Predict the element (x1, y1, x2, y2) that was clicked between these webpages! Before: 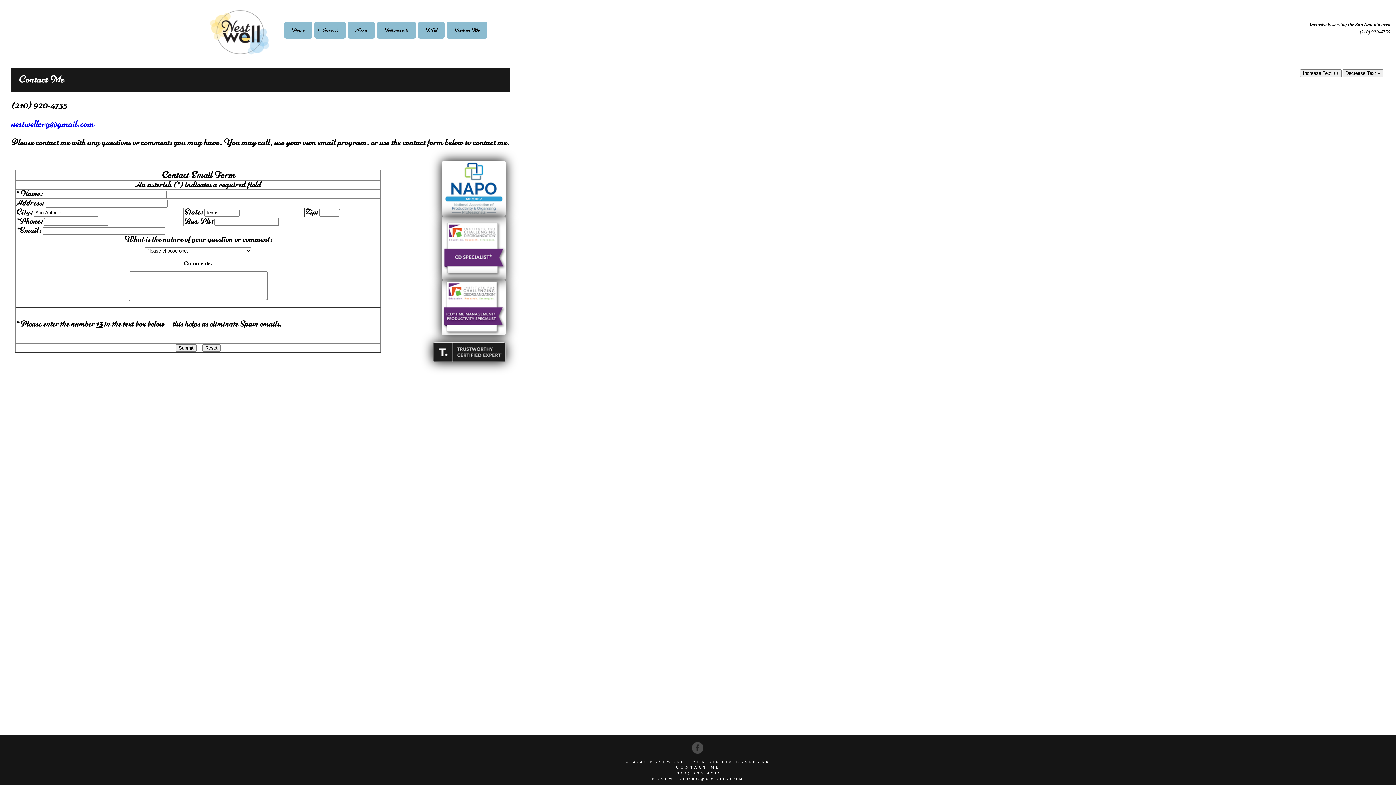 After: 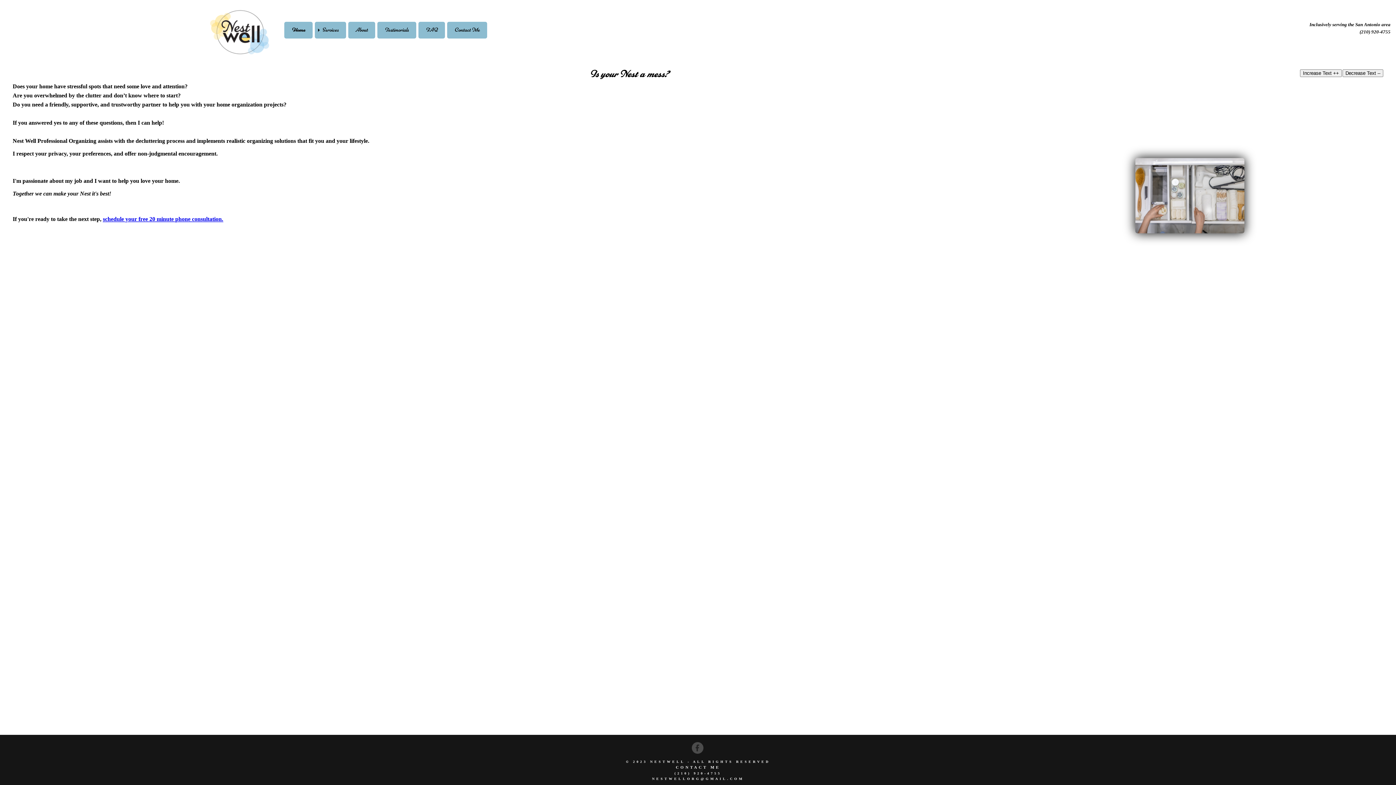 Action: bbox: (284, 21, 312, 38) label: Home